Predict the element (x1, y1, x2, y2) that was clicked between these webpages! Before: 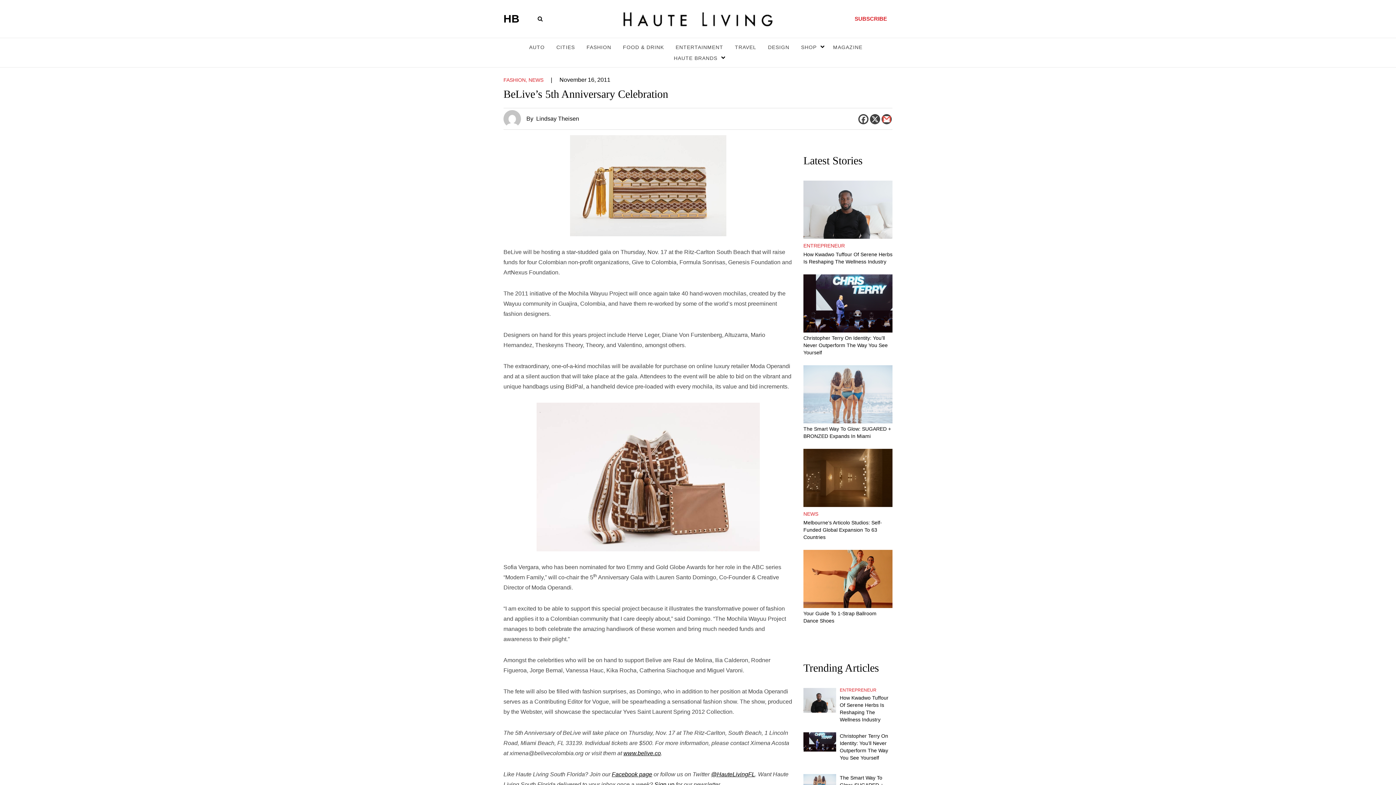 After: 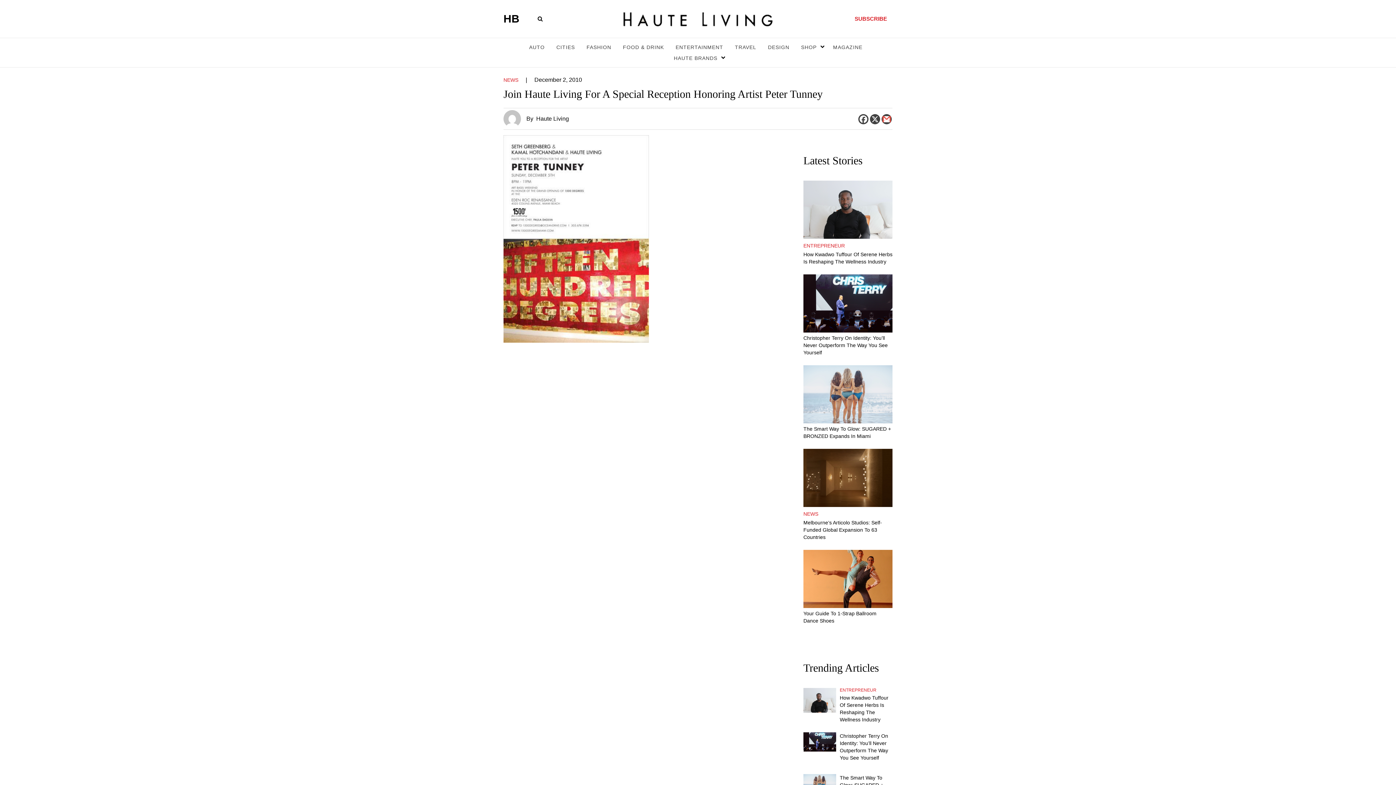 Action: label: Sign up bbox: (654, 781, 674, 787)